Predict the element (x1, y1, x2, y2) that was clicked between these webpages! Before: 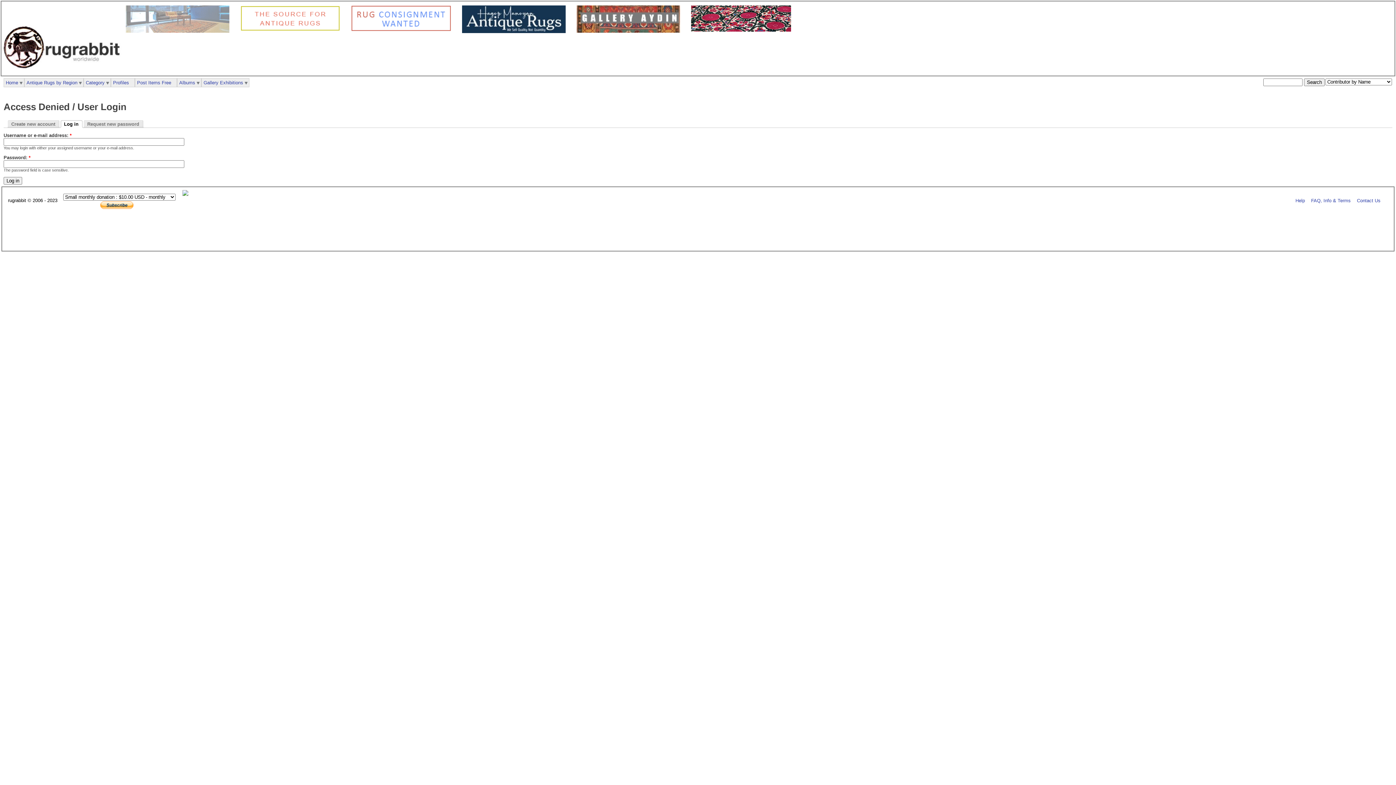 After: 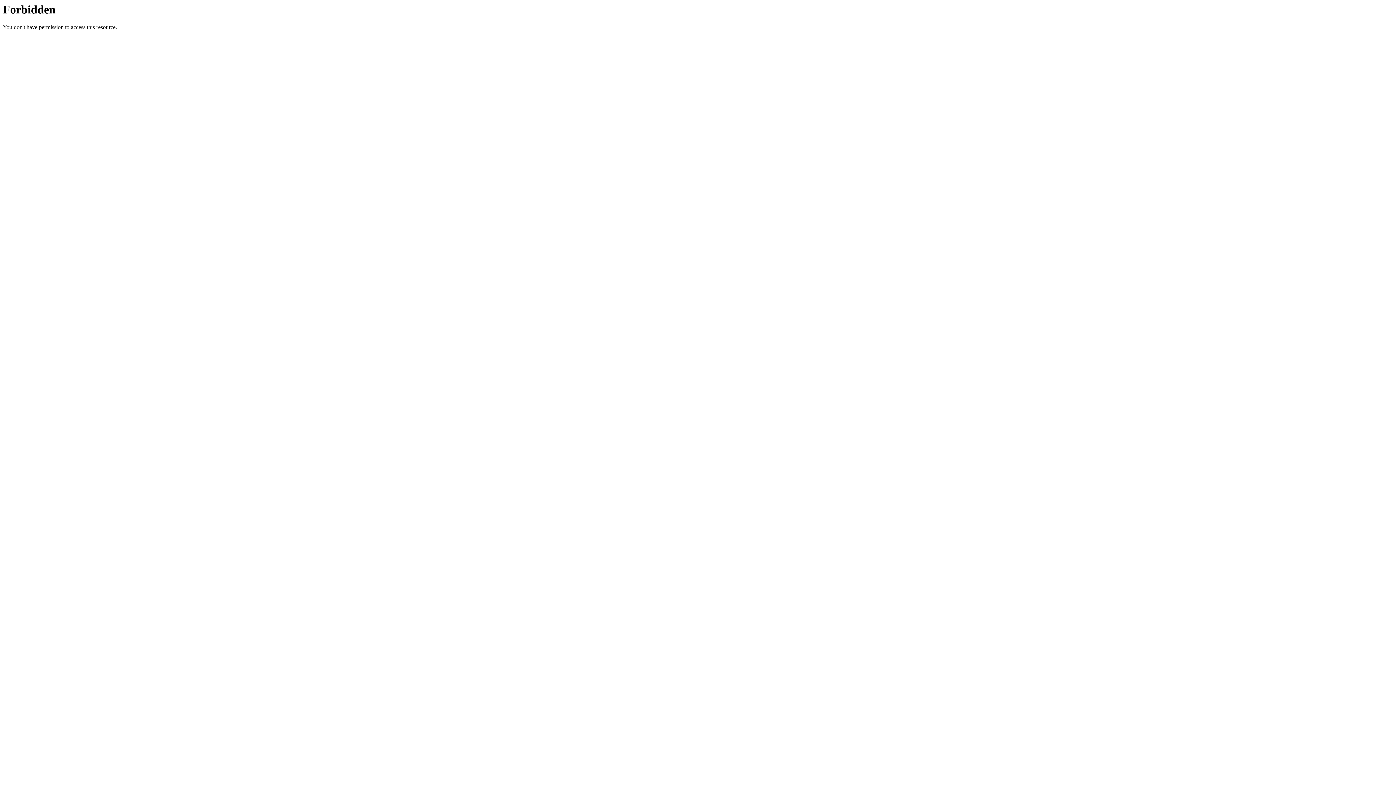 Action: label: Category bbox: (84, 78, 106, 86)